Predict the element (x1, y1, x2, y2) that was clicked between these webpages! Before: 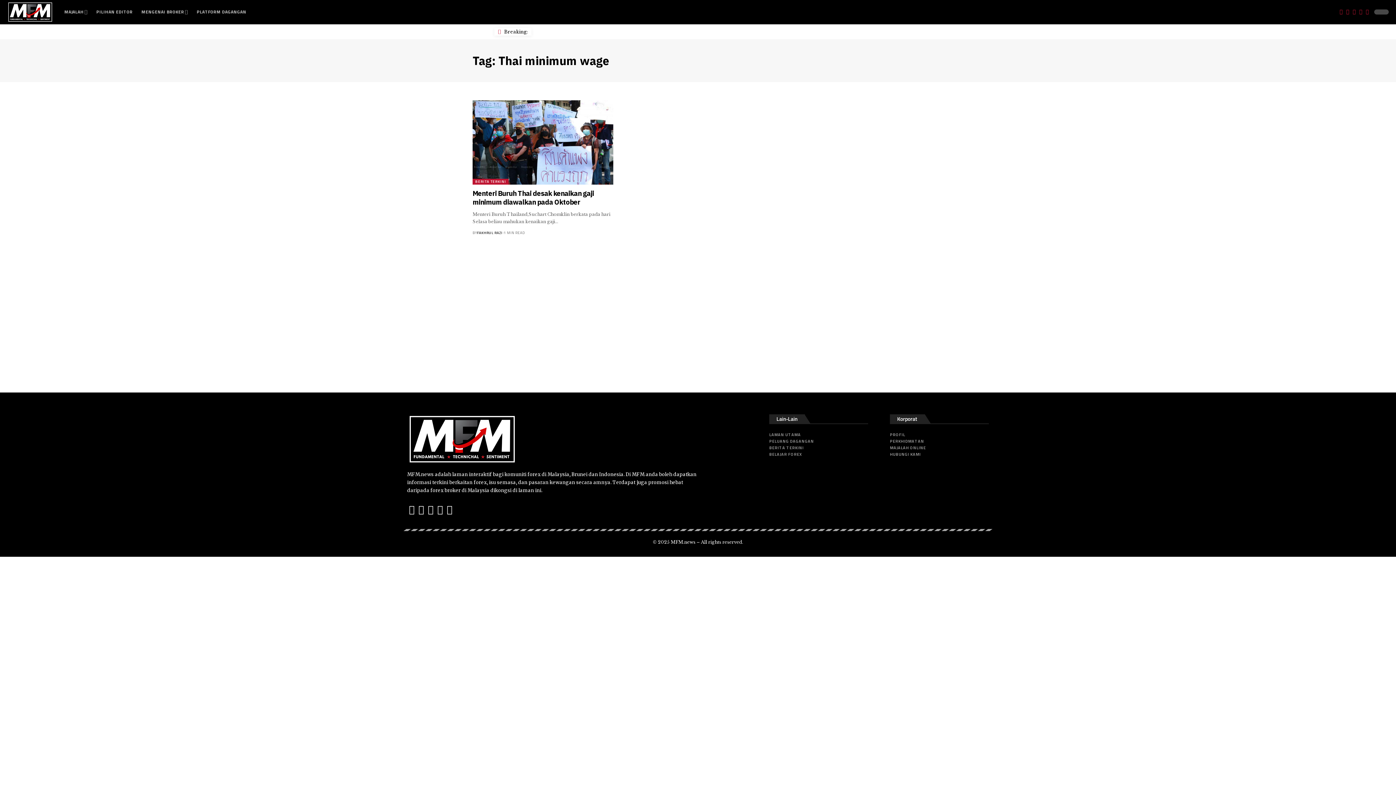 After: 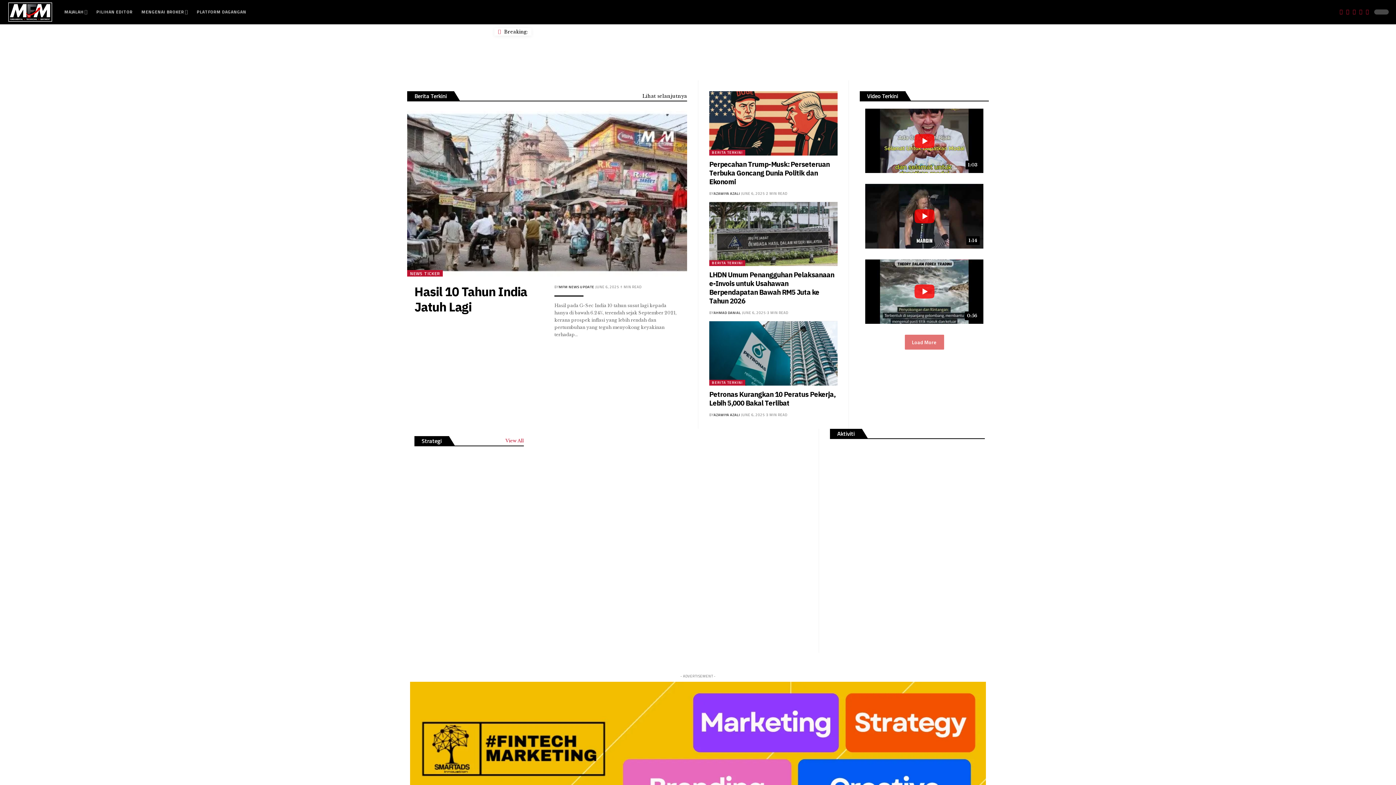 Action: bbox: (407, 434, 516, 442)